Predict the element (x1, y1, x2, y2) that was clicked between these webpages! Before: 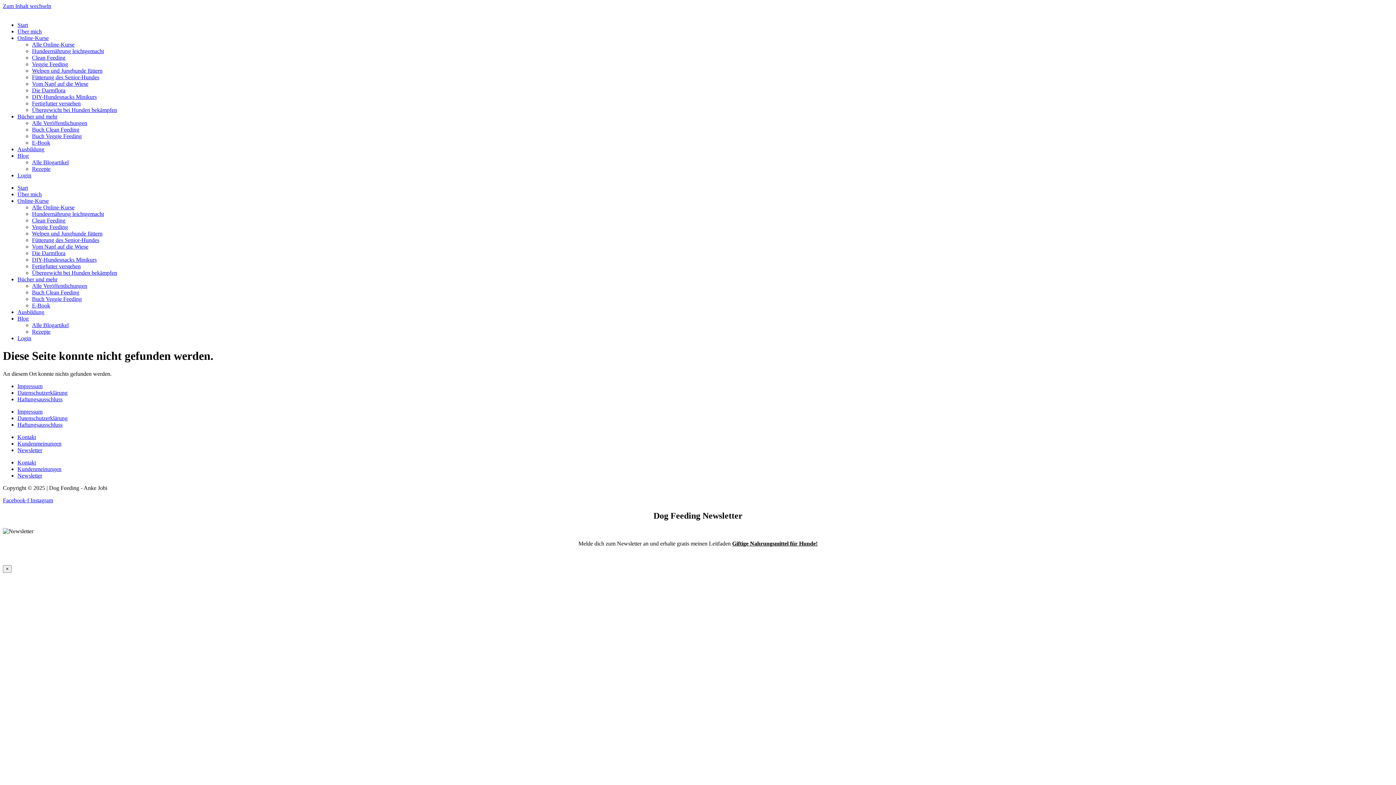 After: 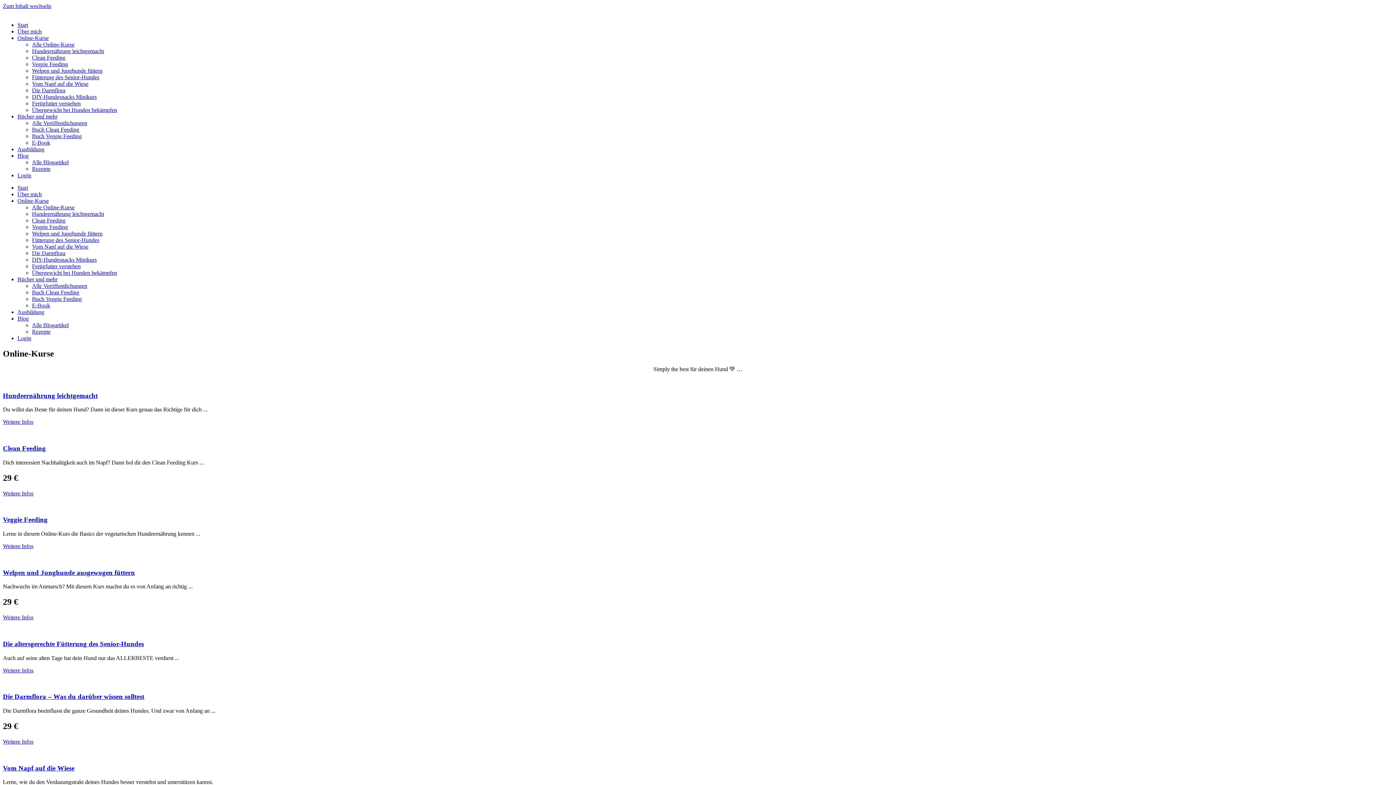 Action: bbox: (17, 197, 48, 204) label: Online-Kurse